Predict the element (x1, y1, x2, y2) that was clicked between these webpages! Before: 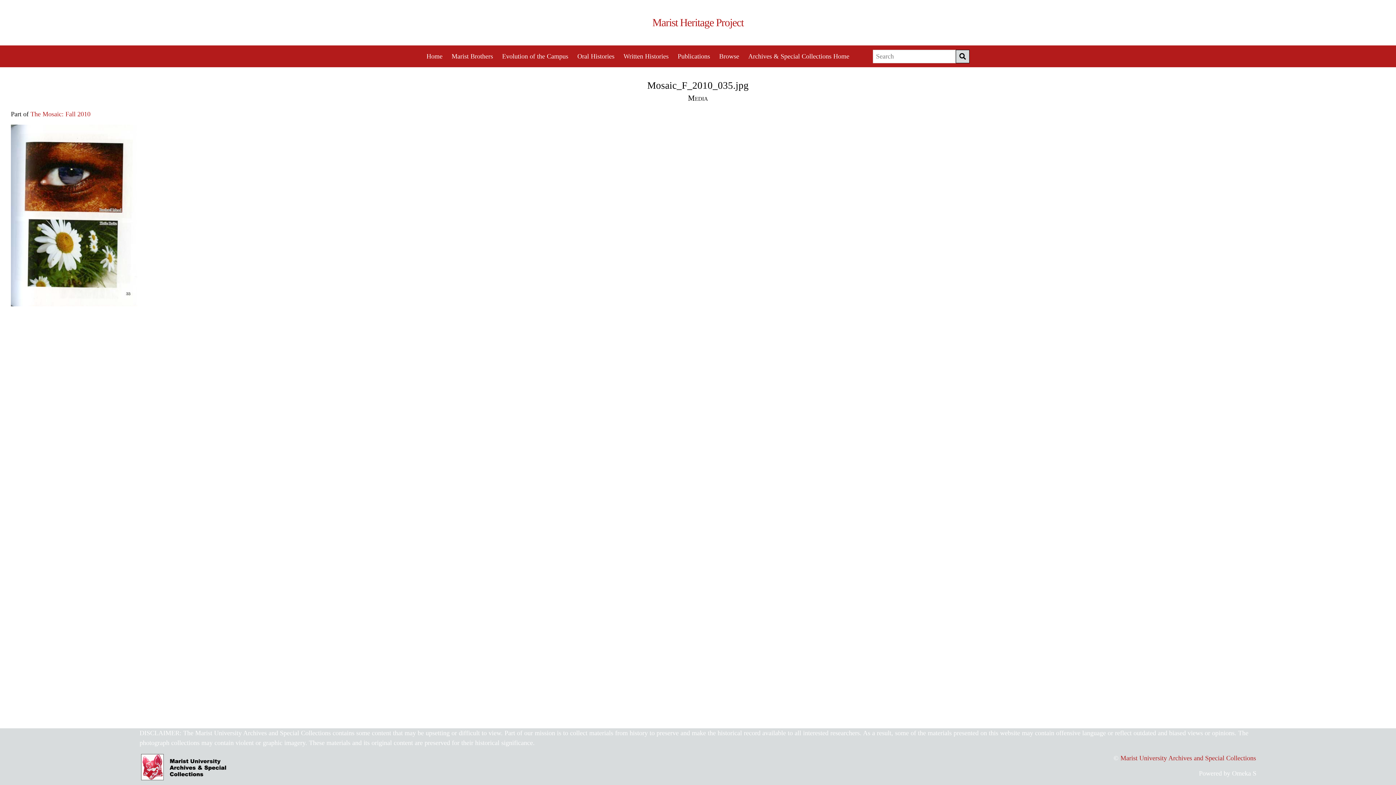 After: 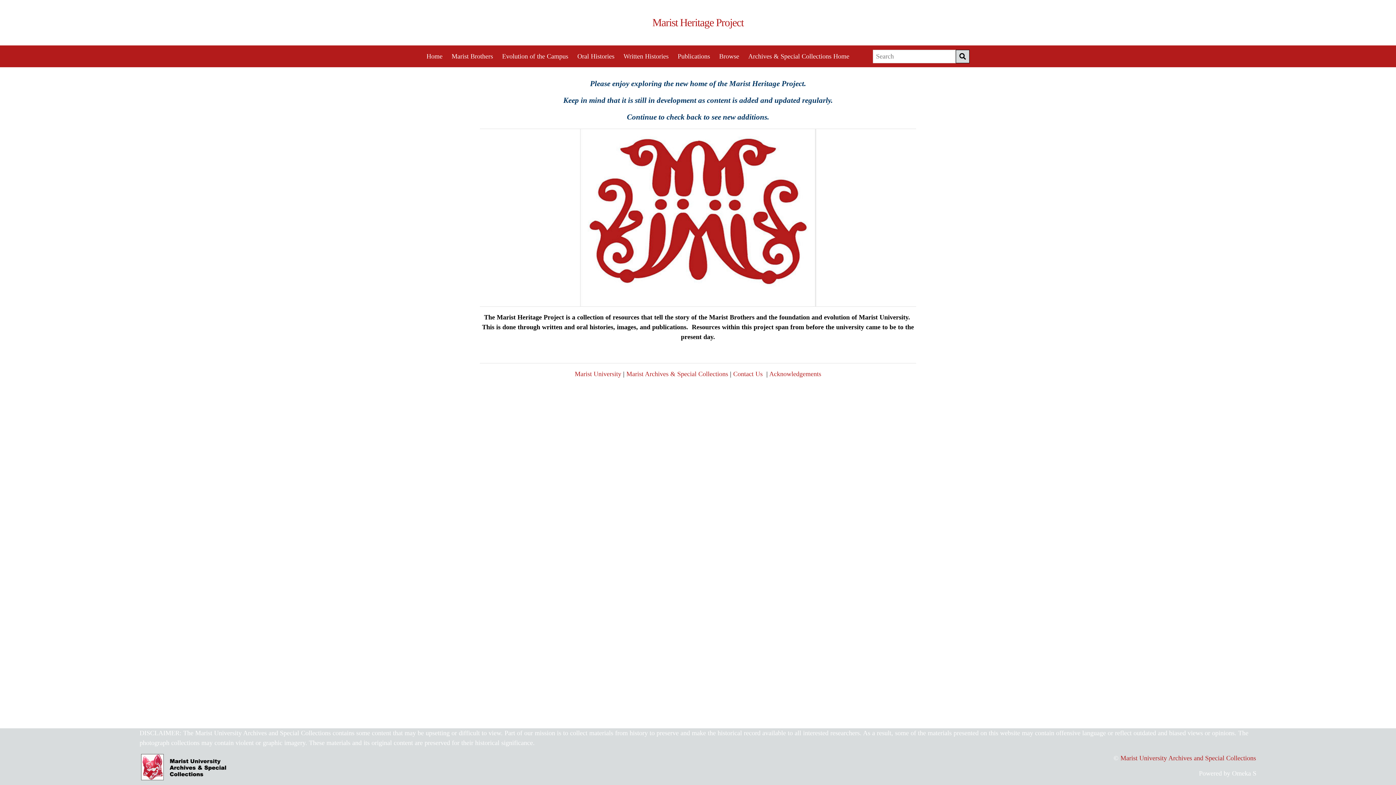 Action: bbox: (0, 0, 1396, 45) label: Marist Heritage Project